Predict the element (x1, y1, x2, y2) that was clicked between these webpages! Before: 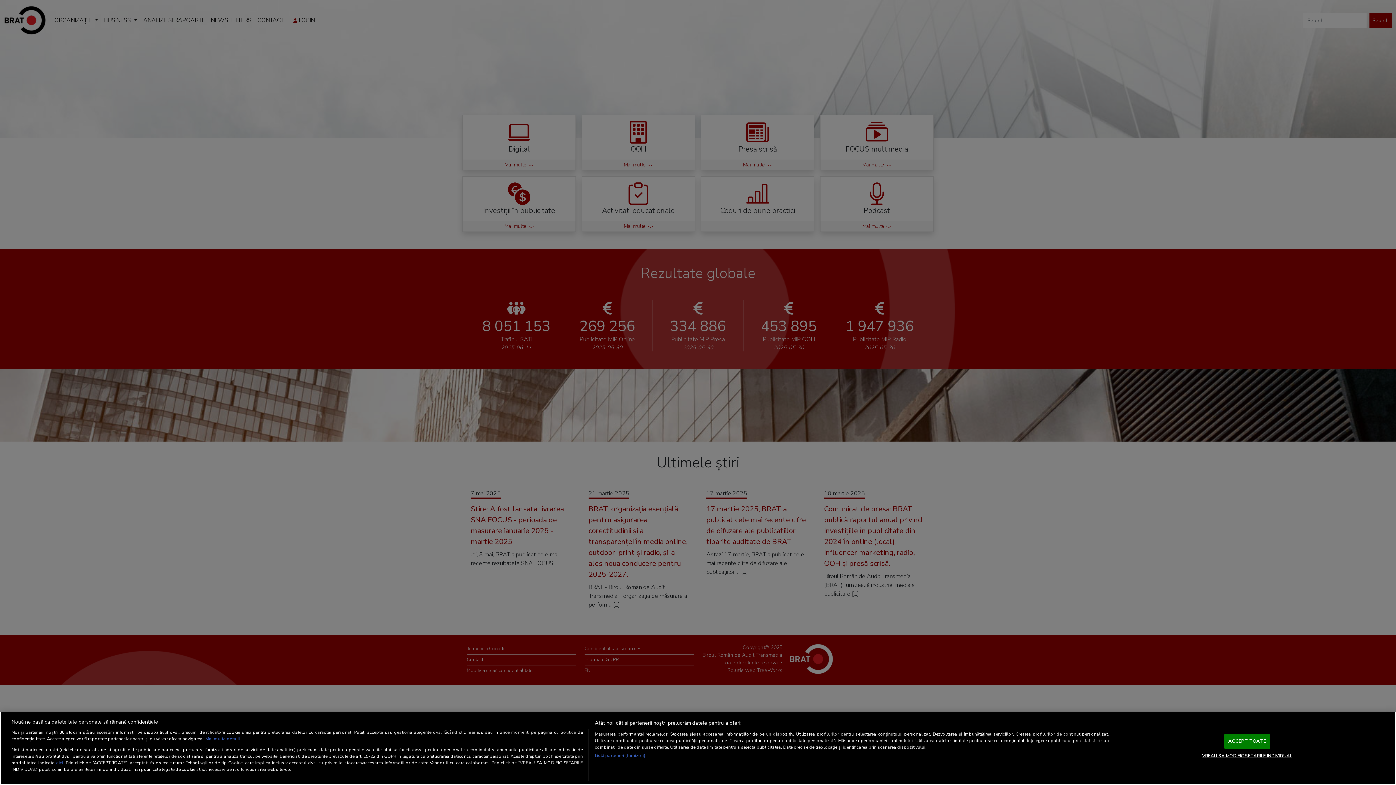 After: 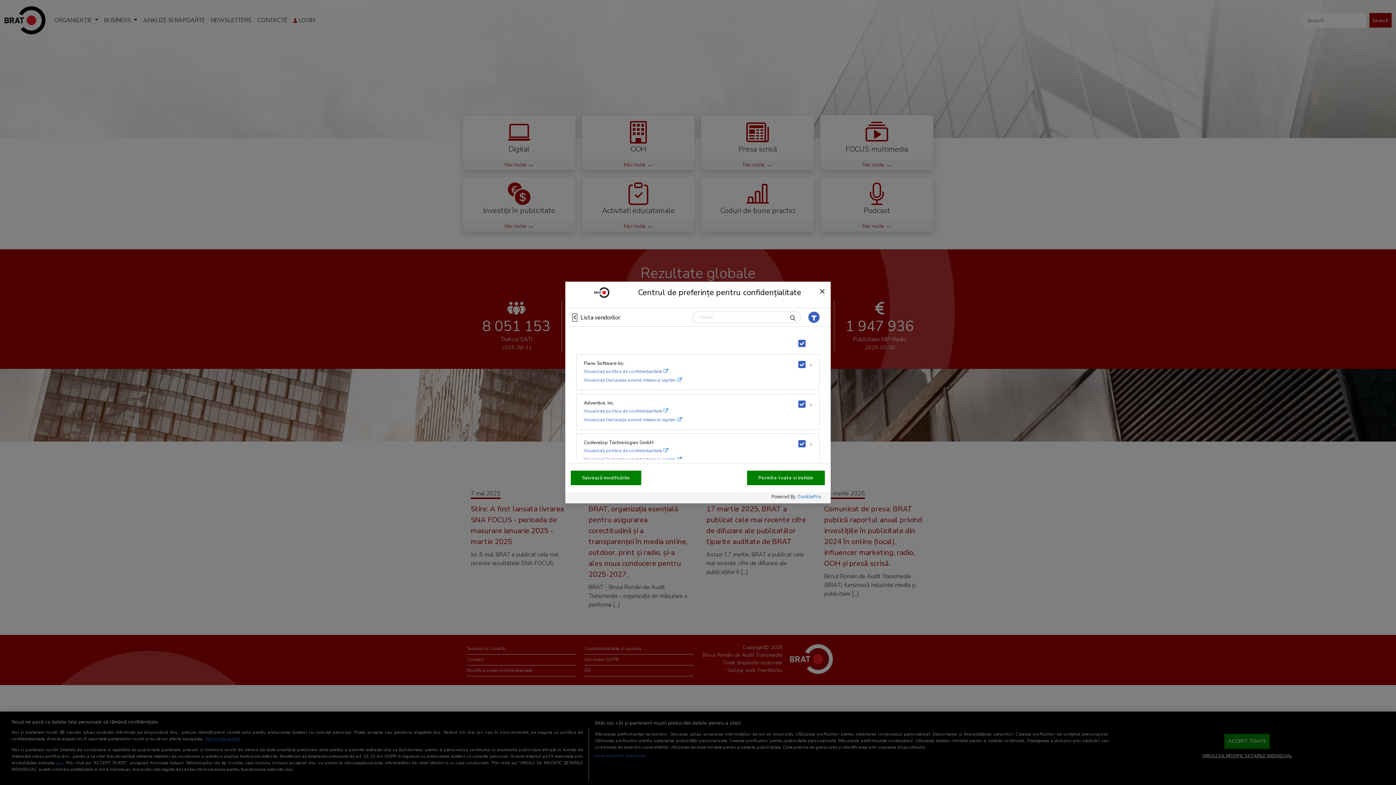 Action: label: Listă parteneri (furnizori) bbox: (594, 752, 645, 759)